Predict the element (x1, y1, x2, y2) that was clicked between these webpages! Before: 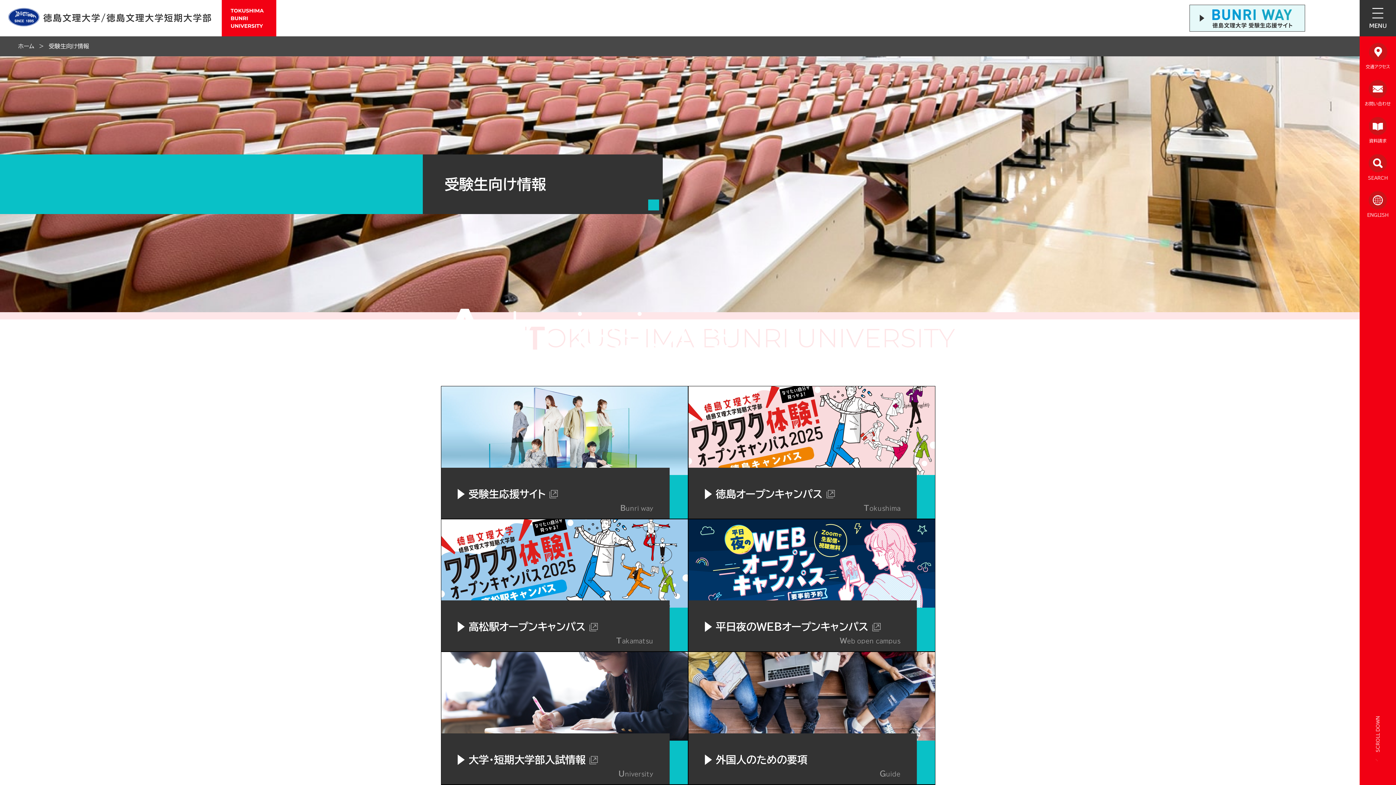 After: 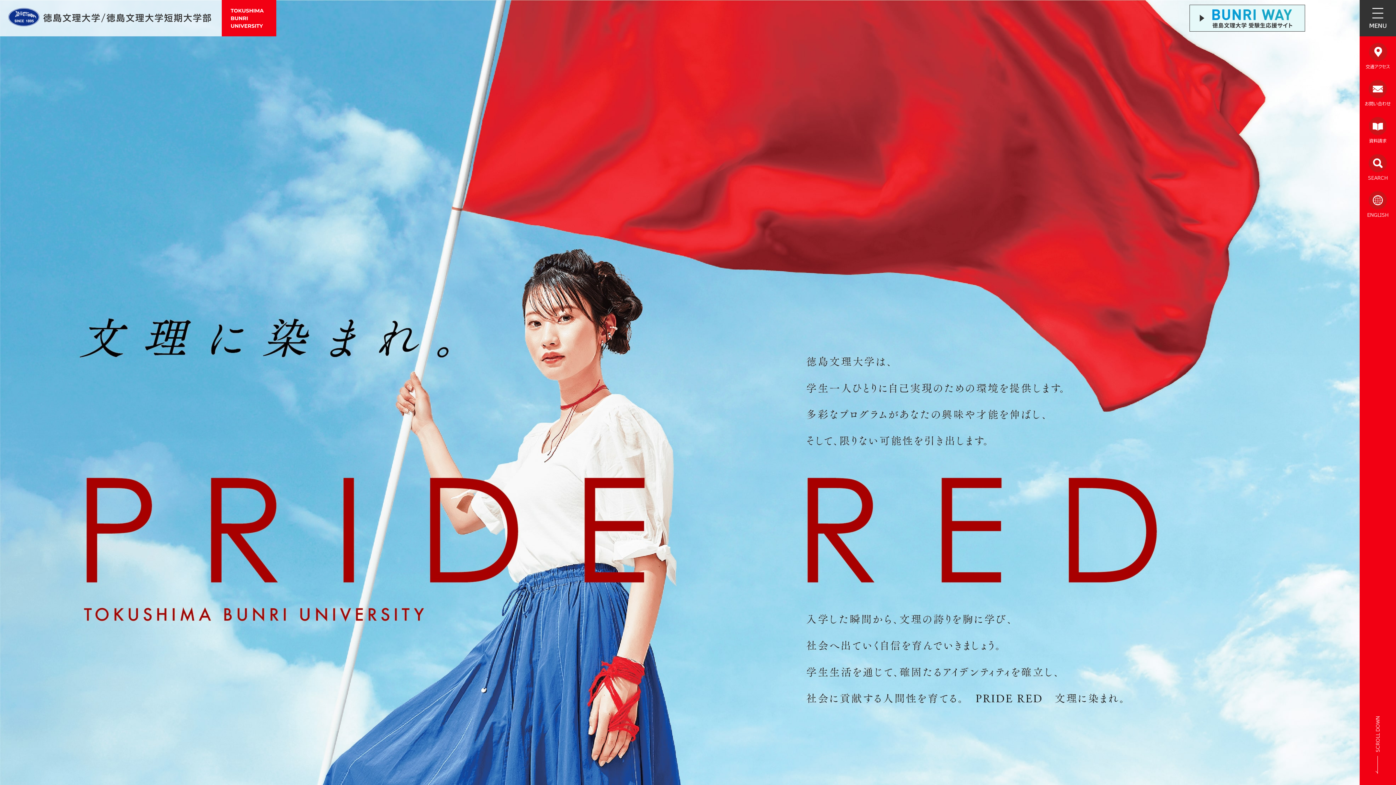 Action: bbox: (0, 0, 276, 36)